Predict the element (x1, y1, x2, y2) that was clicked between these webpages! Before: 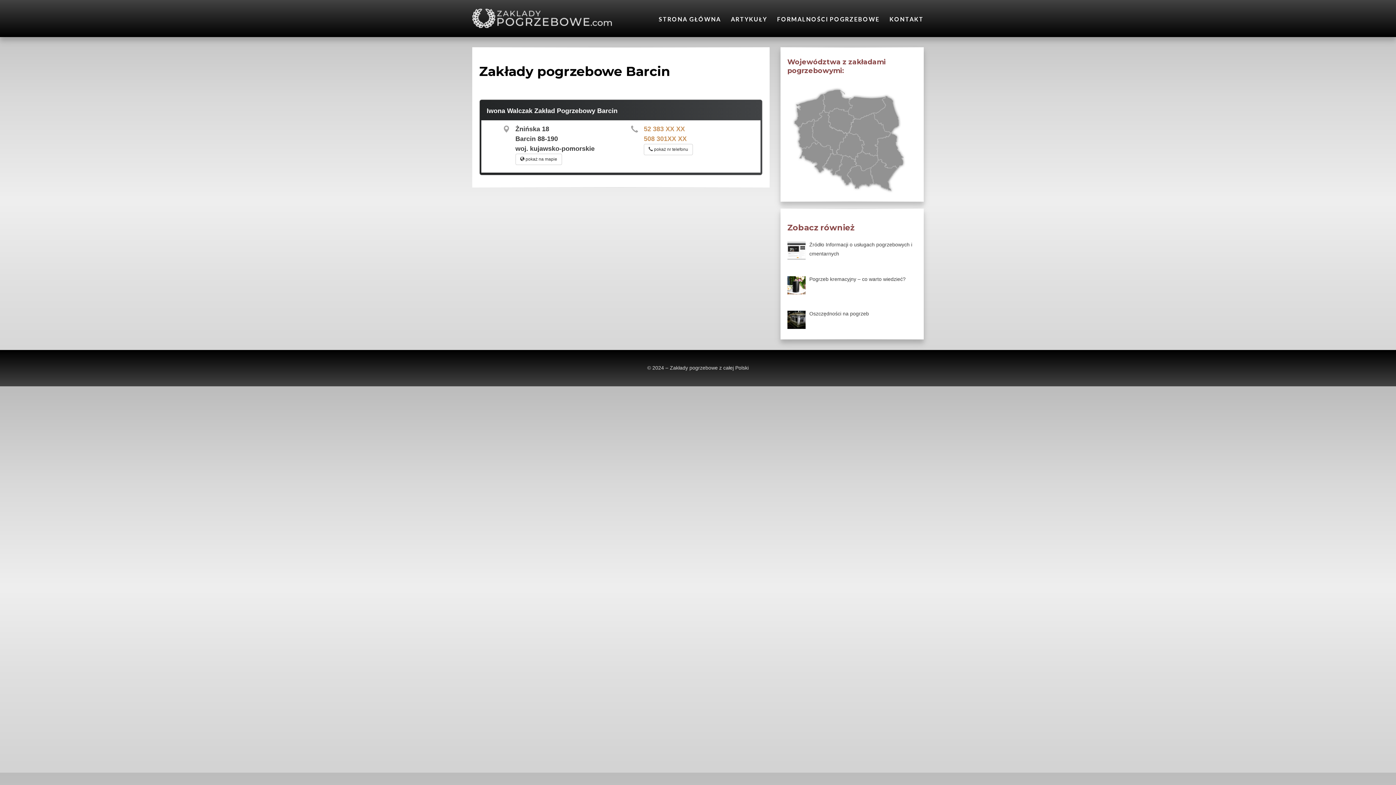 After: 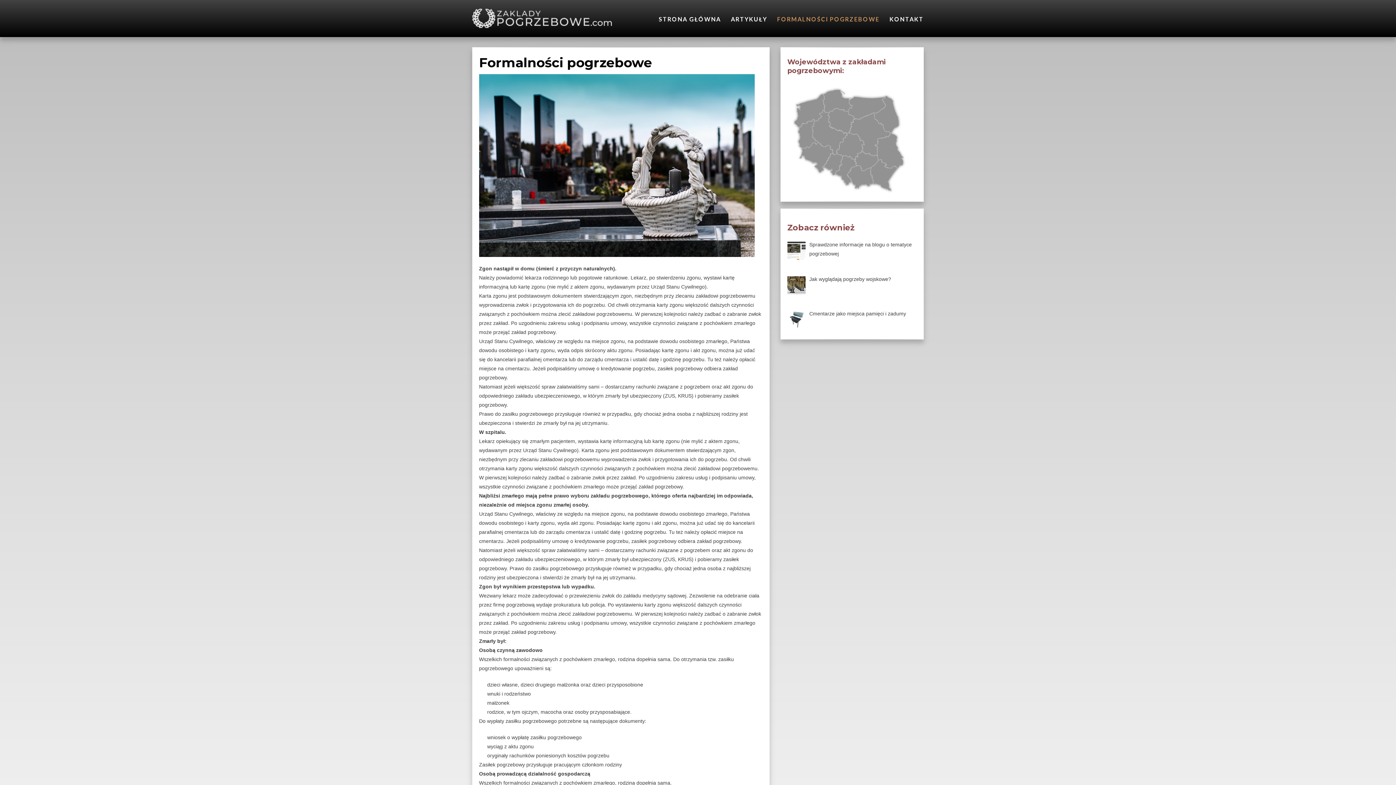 Action: label: FORMALNOŚCI POGRZEBOWE bbox: (773, 10, 883, 24)